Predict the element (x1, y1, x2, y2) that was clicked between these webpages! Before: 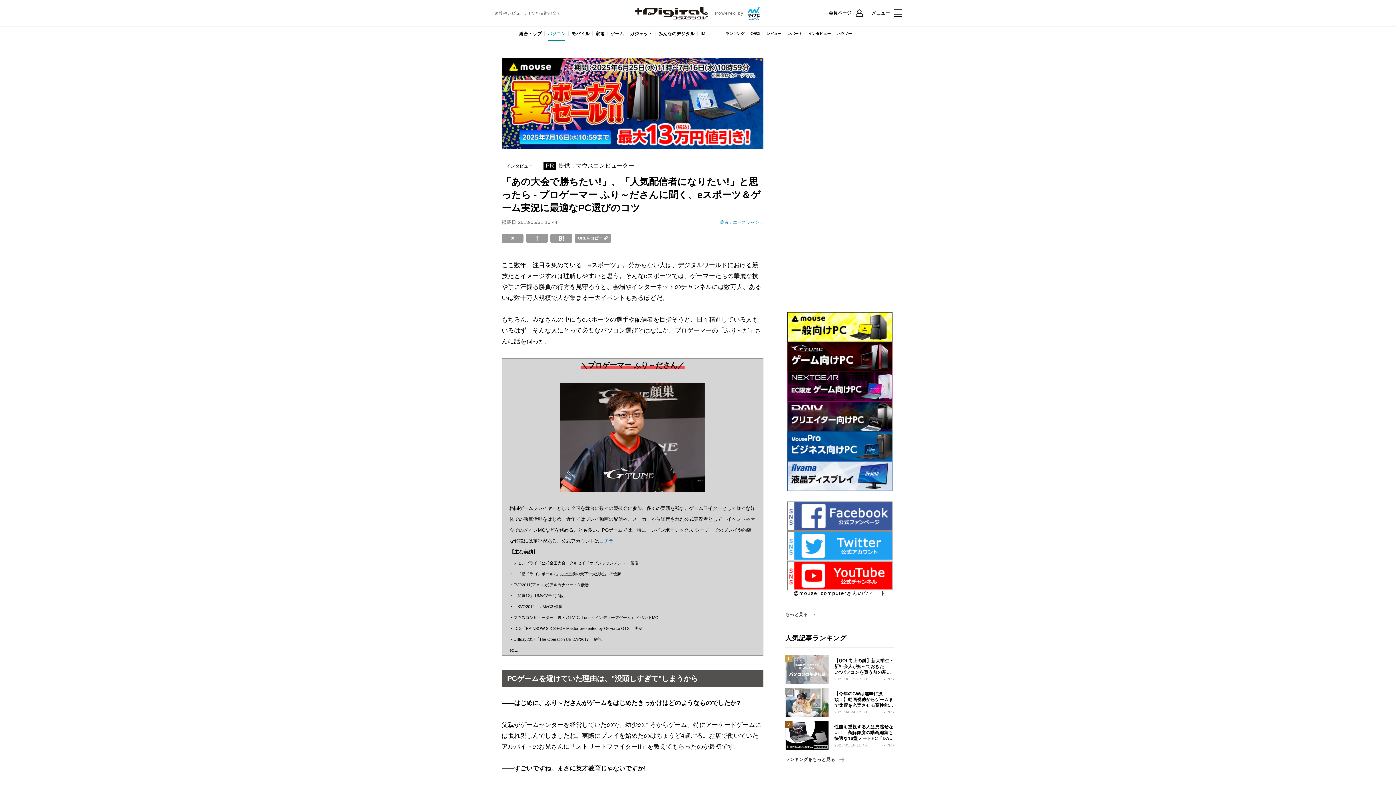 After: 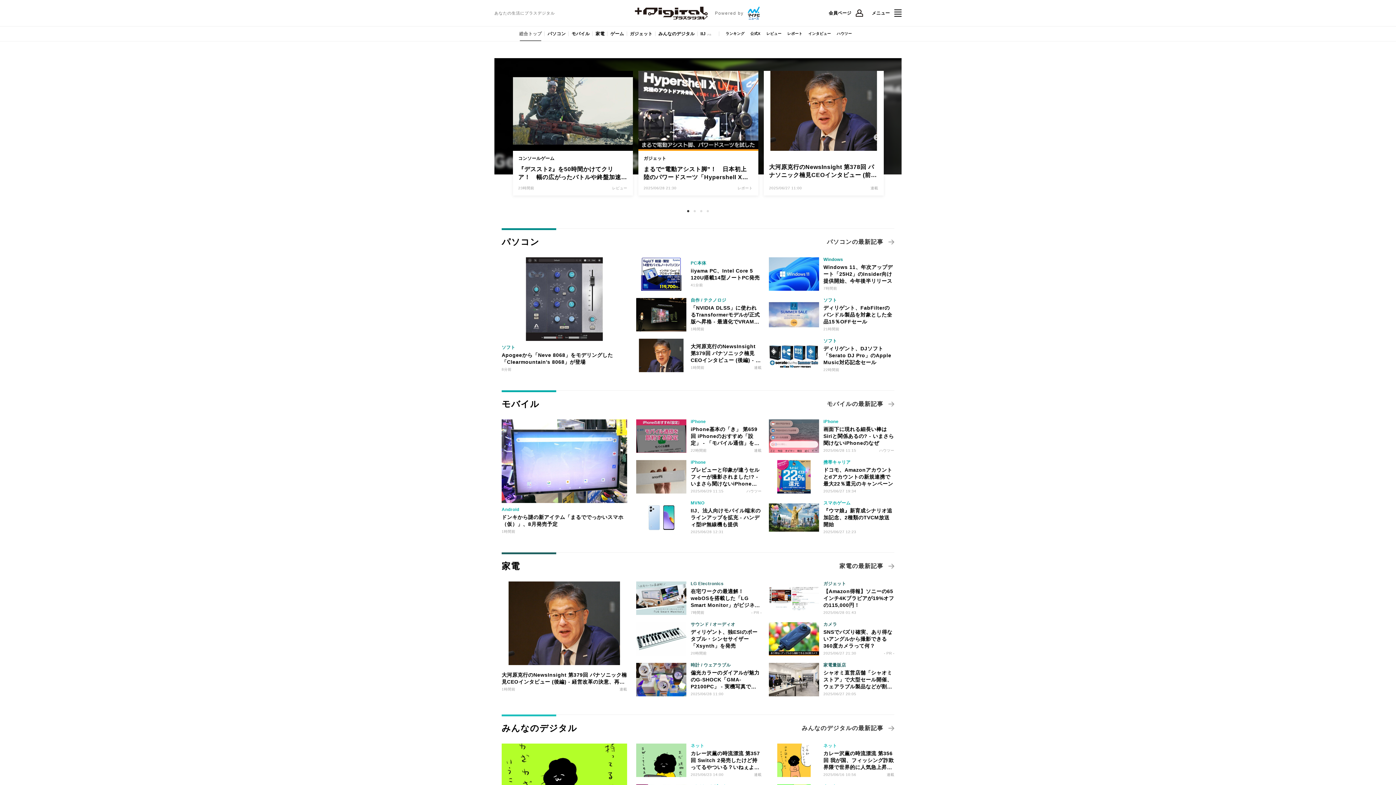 Action: label: 総合トップ bbox: (516, 26, 544, 41)